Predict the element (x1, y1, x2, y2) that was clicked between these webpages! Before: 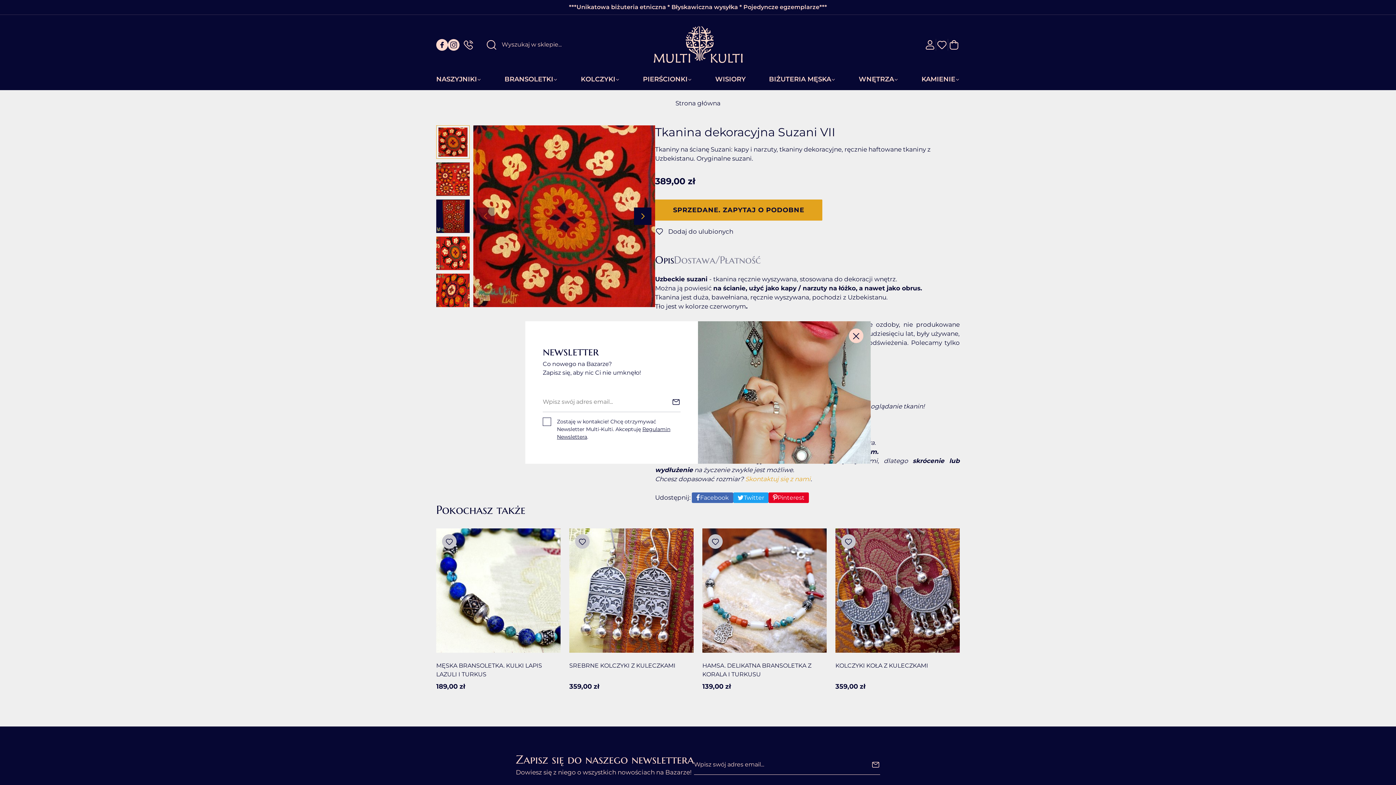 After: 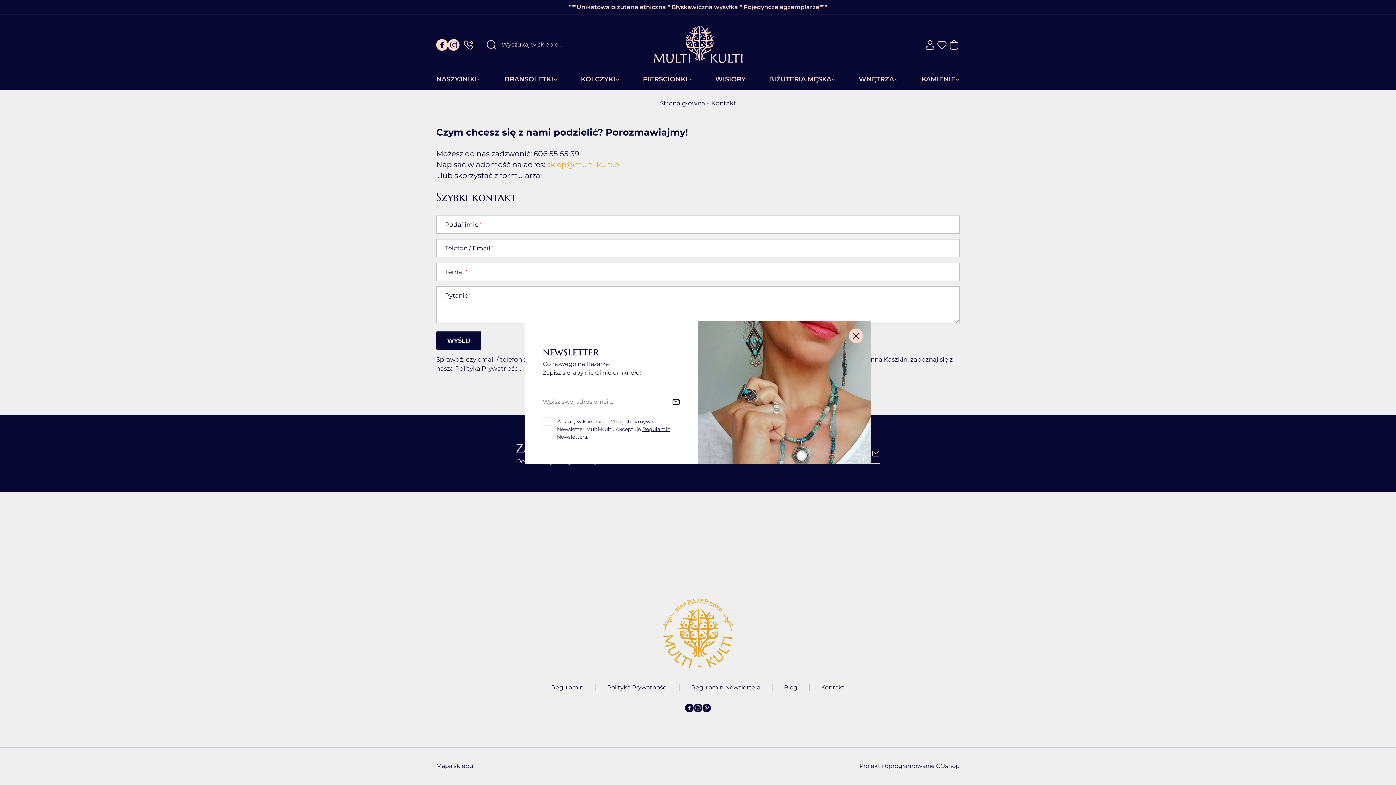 Action: bbox: (462, 38, 474, 50)